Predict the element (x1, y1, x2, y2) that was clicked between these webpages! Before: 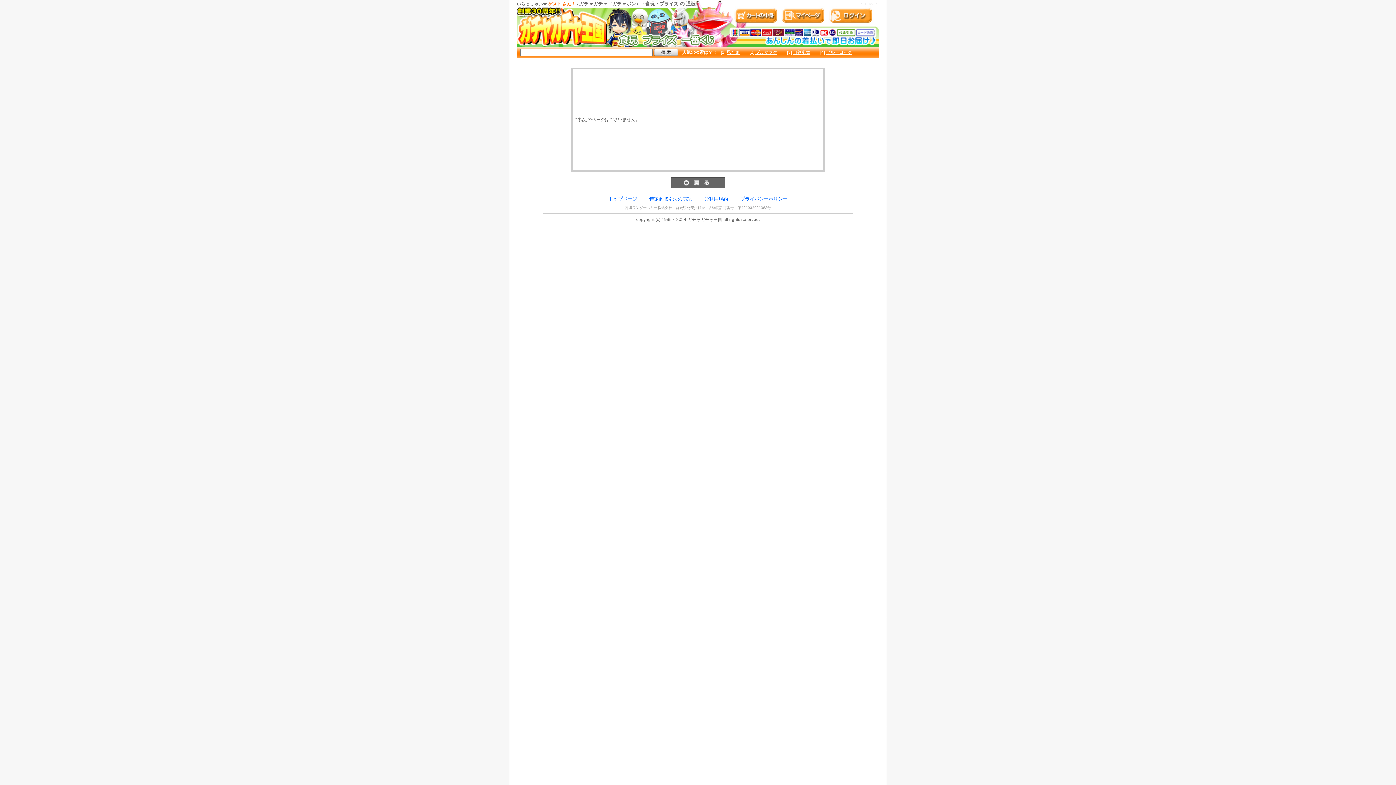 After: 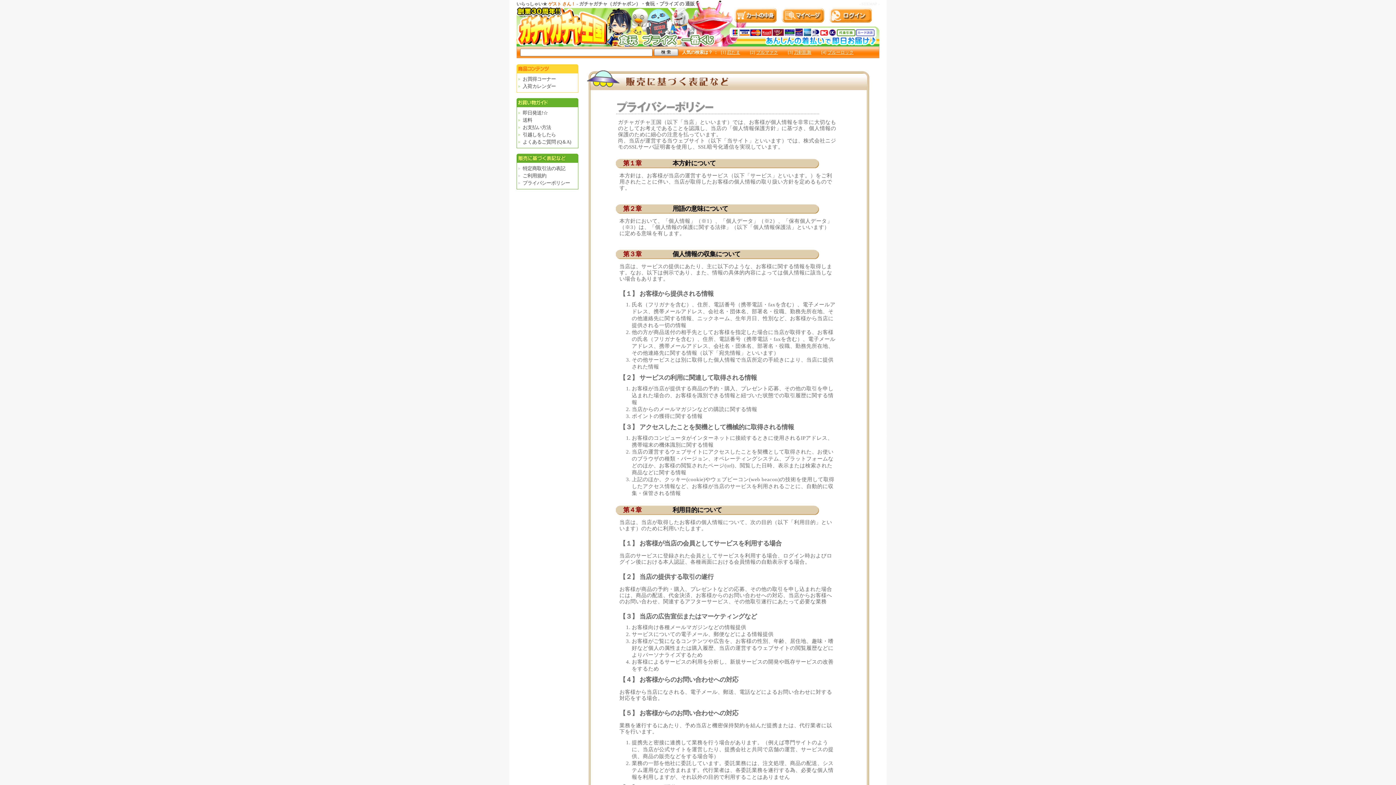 Action: label: プライバシーポリシー bbox: (740, 196, 787, 201)